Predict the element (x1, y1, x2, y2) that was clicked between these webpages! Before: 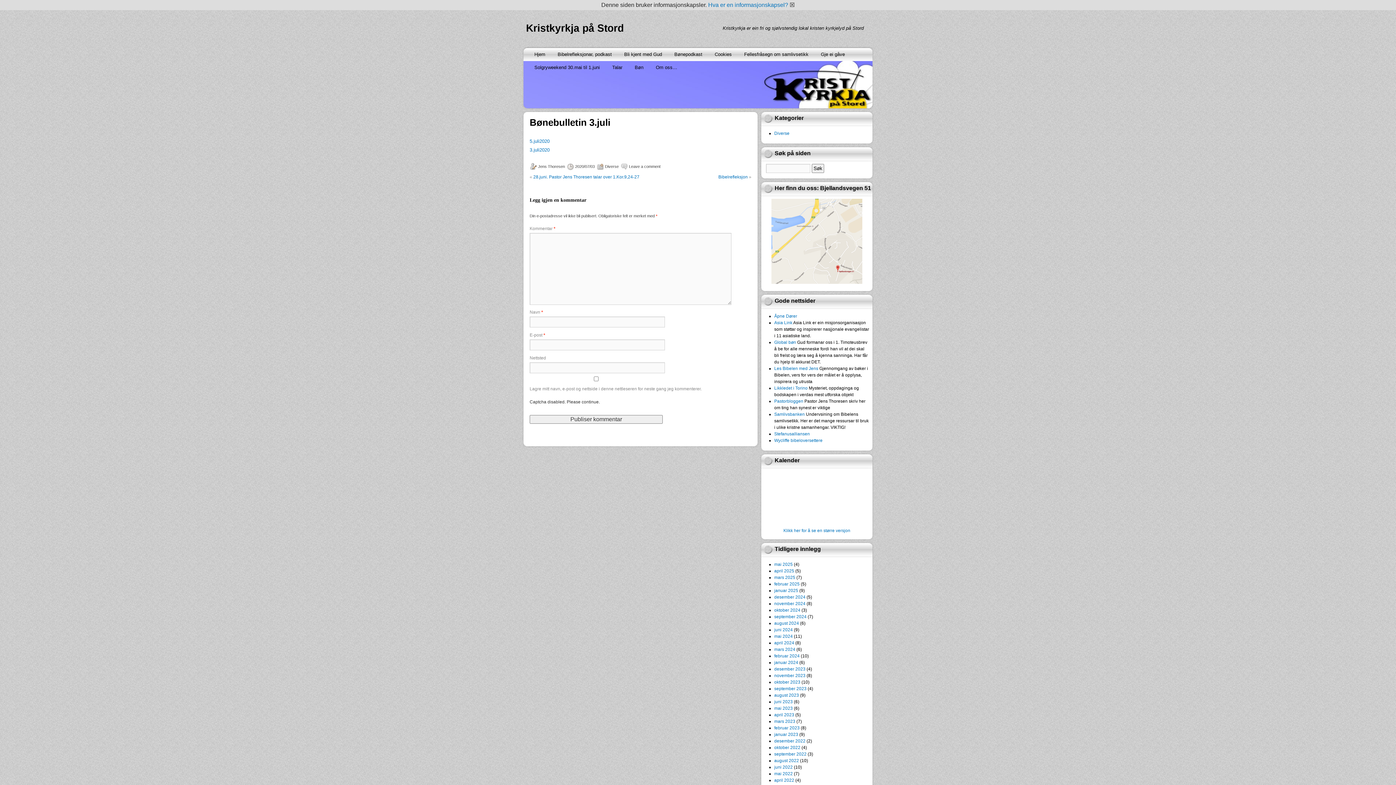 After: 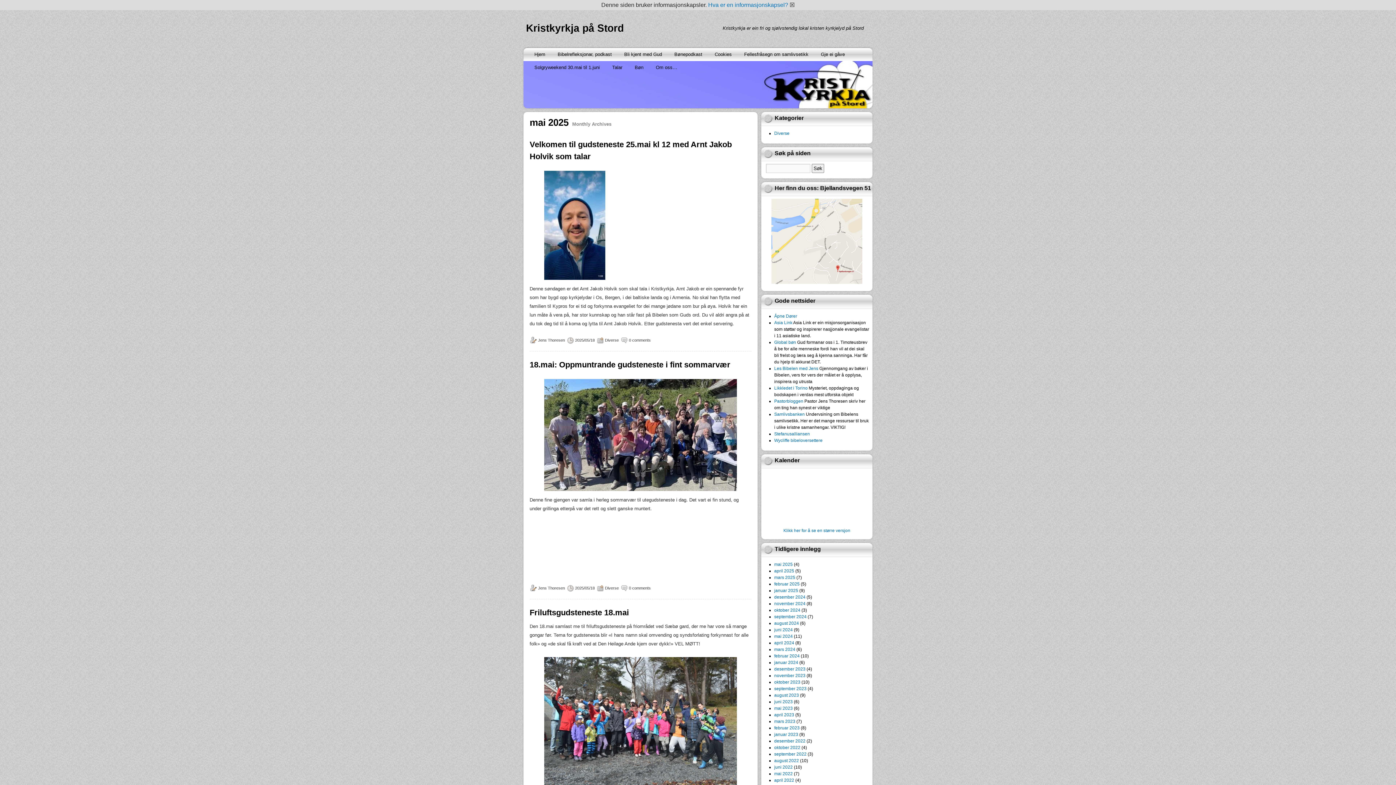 Action: label: mai 2025 bbox: (774, 562, 793, 567)